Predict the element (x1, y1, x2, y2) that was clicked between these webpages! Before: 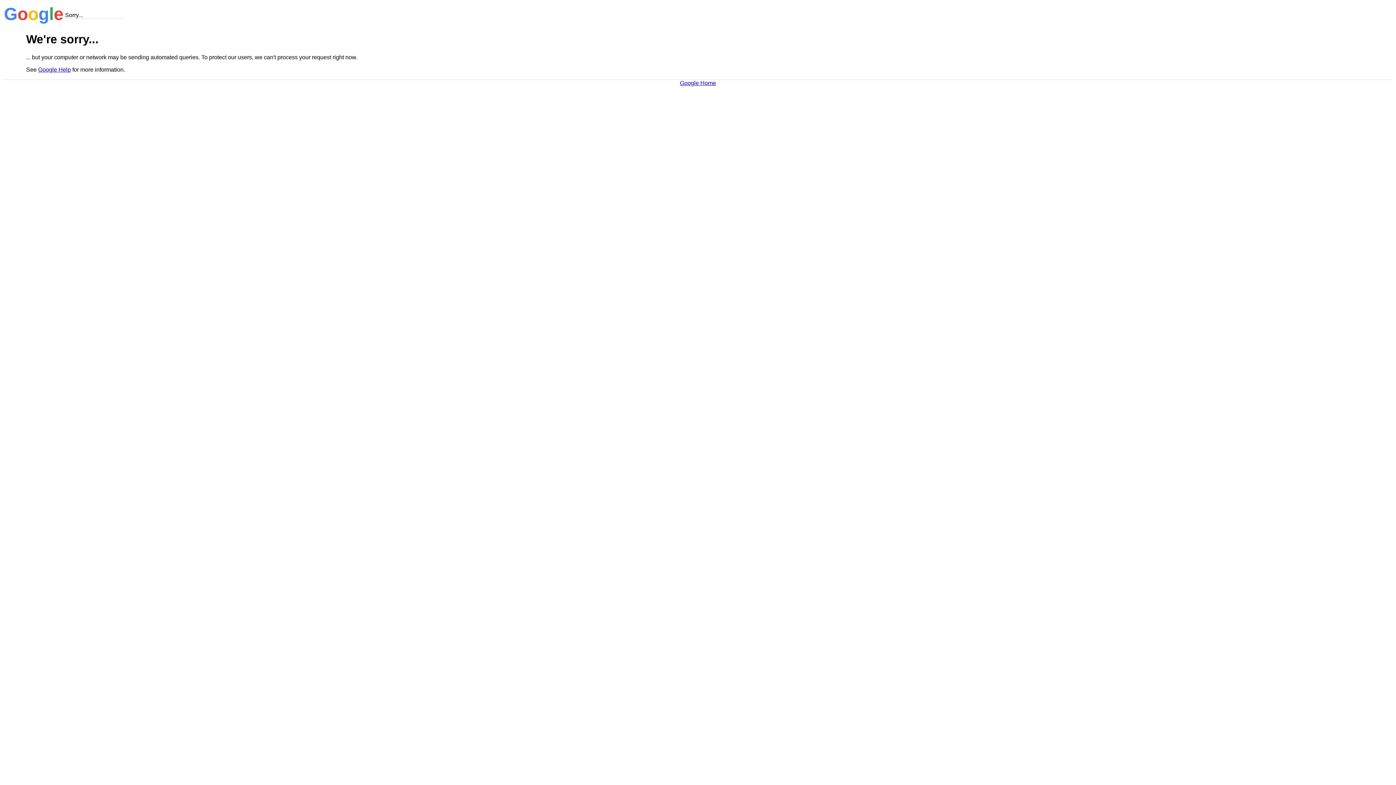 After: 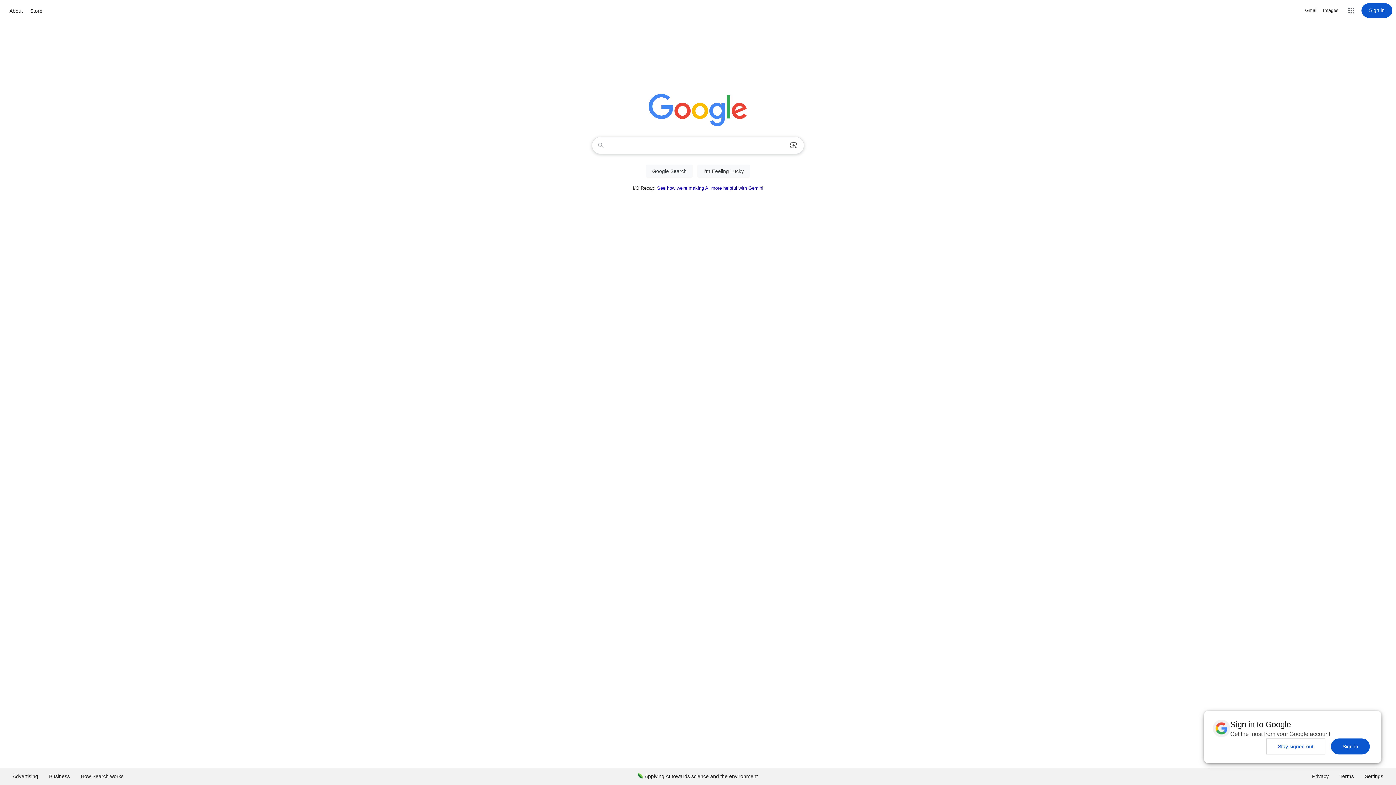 Action: label: Google Home bbox: (680, 79, 716, 86)